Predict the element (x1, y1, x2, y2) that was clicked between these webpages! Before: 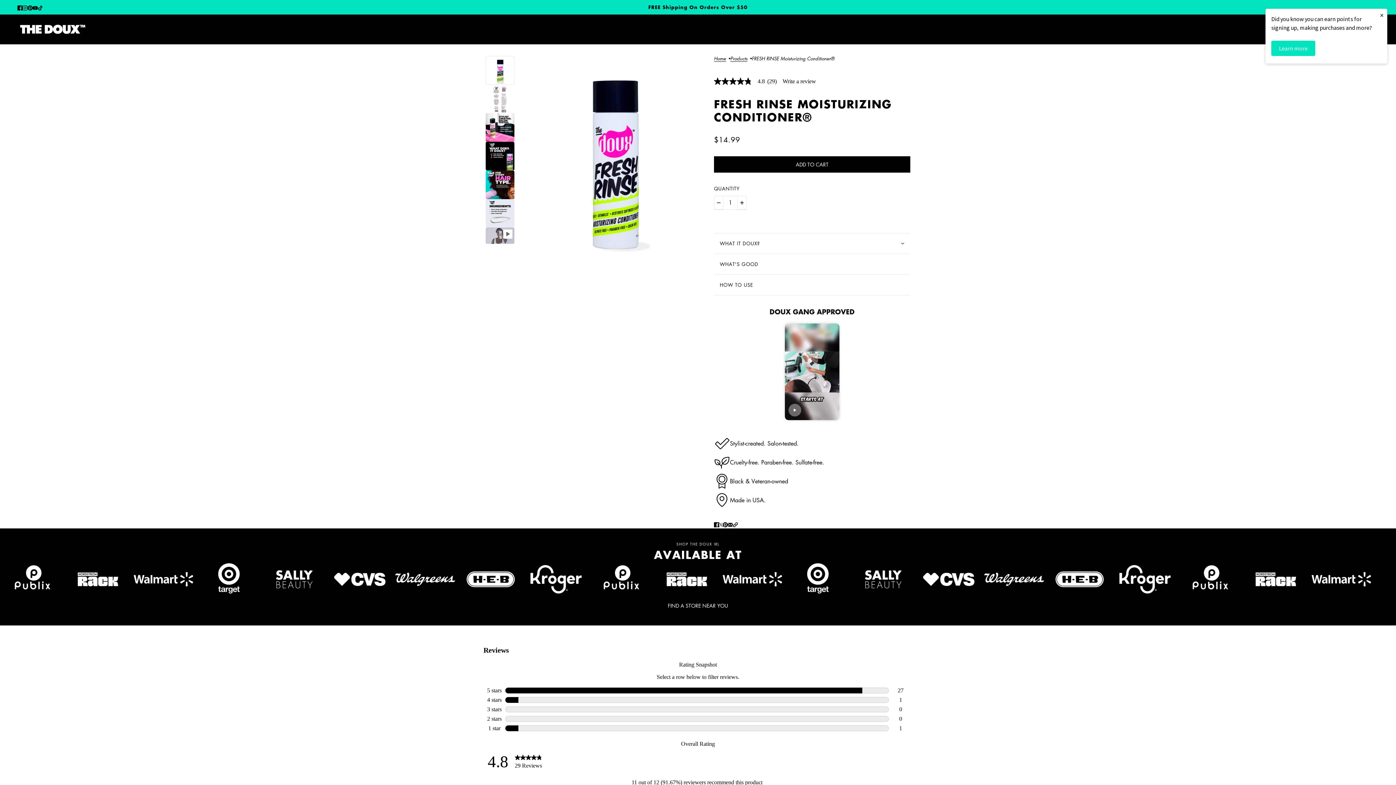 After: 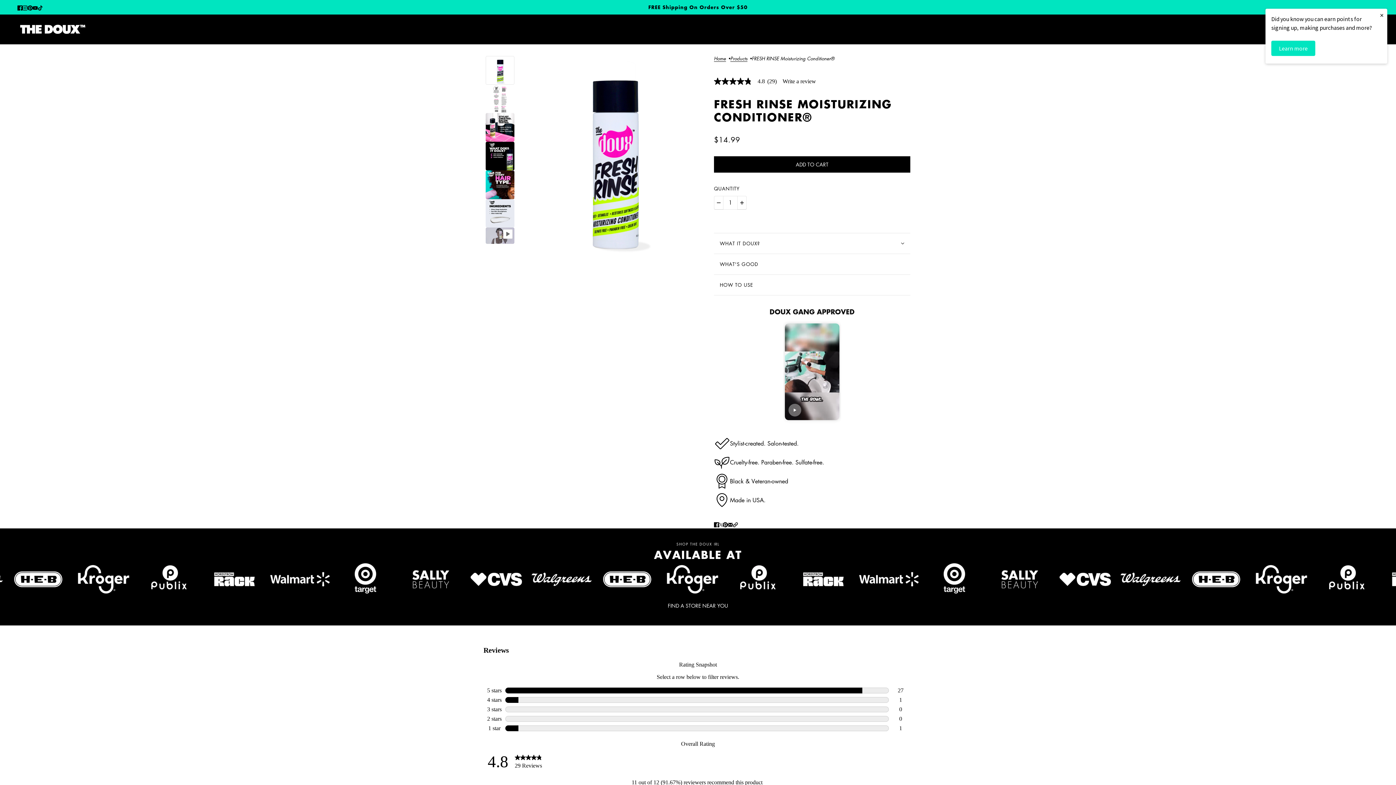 Action: label: Post on X bbox: (716, 497, 725, 512)